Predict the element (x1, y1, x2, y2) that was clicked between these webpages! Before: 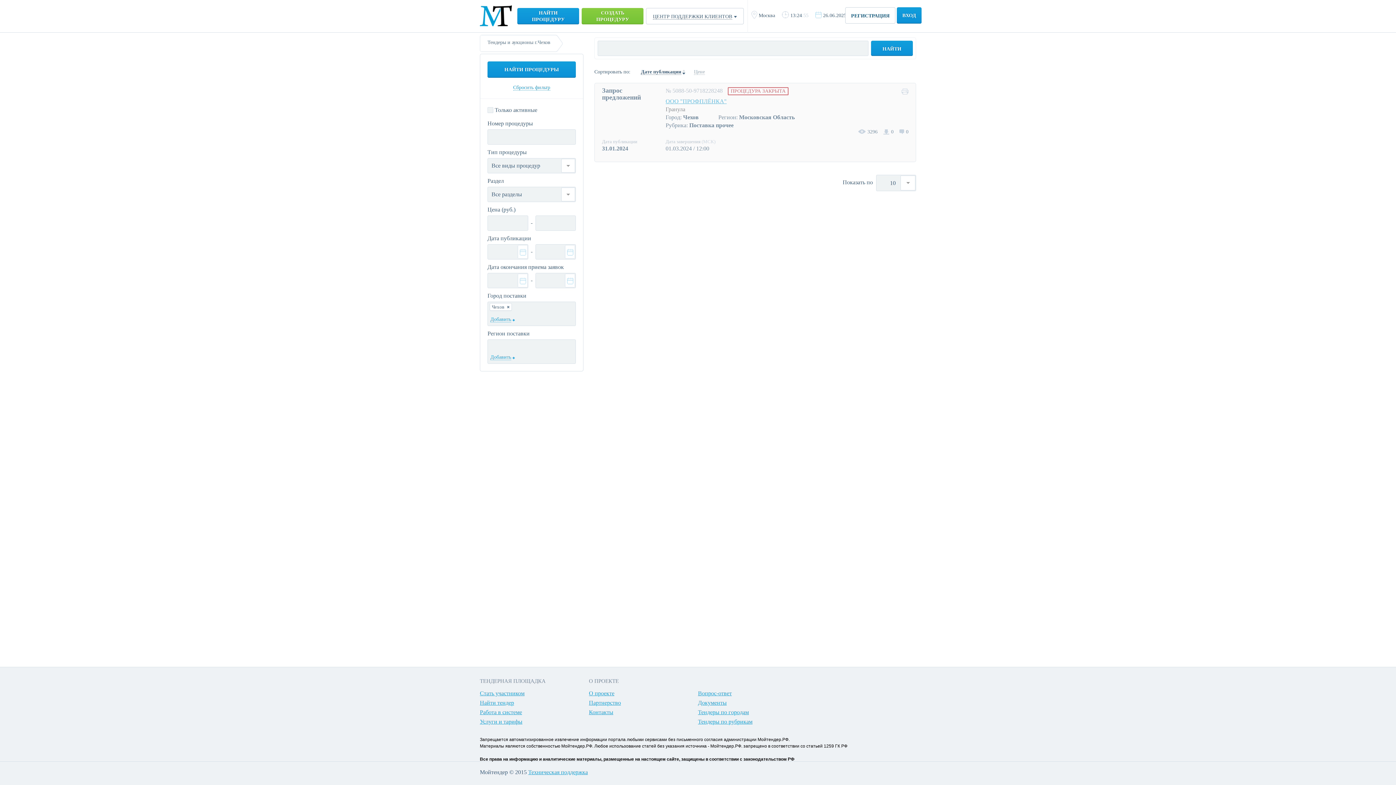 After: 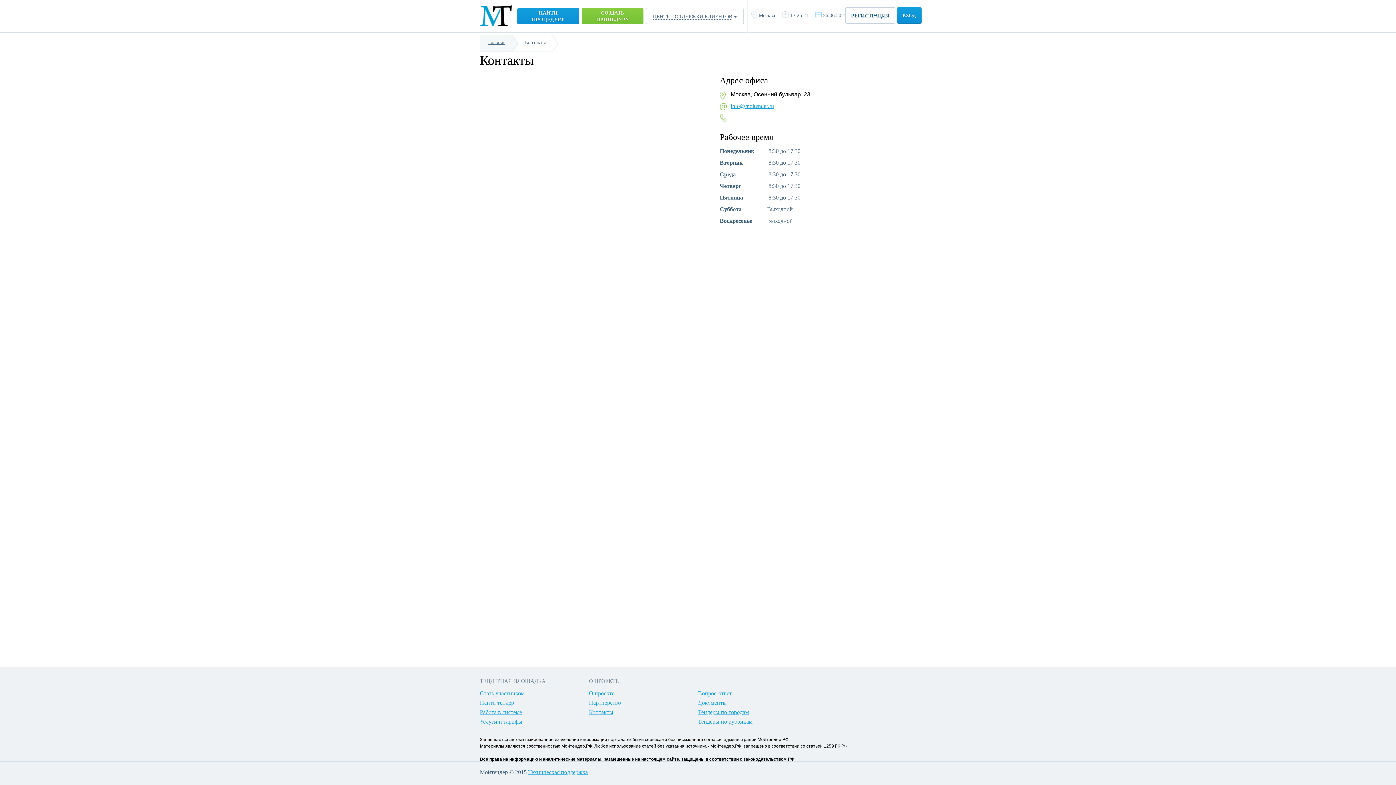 Action: bbox: (589, 709, 613, 715) label: Контакты